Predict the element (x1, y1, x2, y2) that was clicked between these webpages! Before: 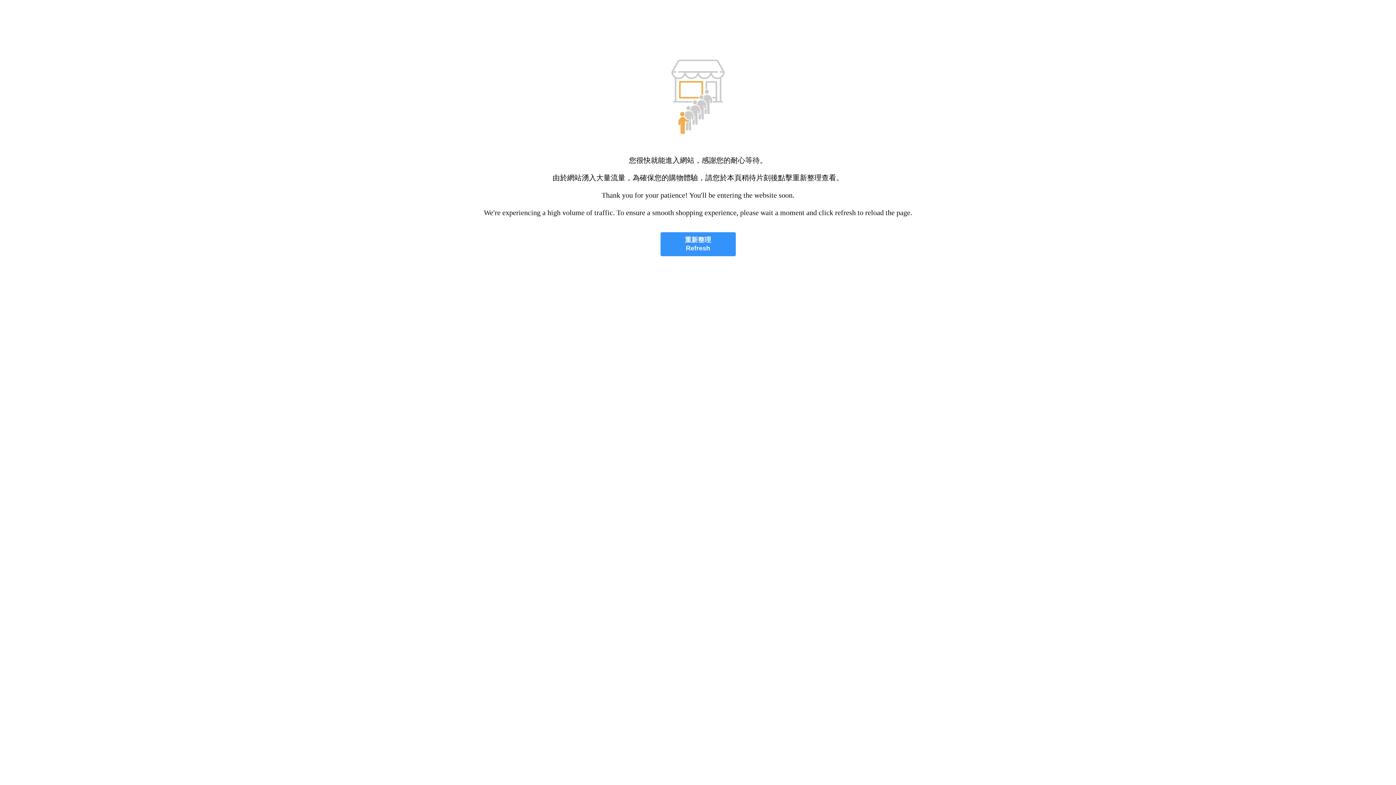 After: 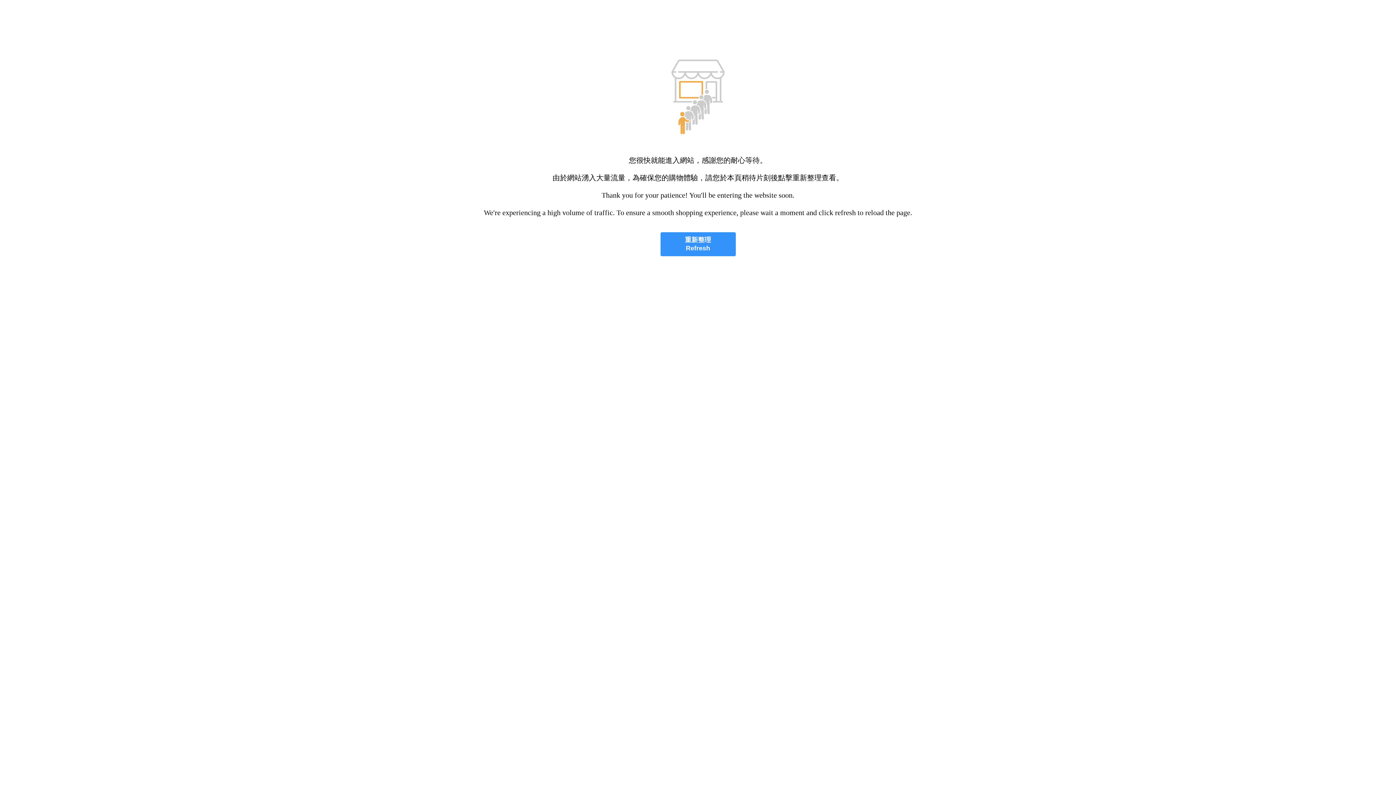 Action: bbox: (660, 232, 735, 256) label: 重新整理
Refresh